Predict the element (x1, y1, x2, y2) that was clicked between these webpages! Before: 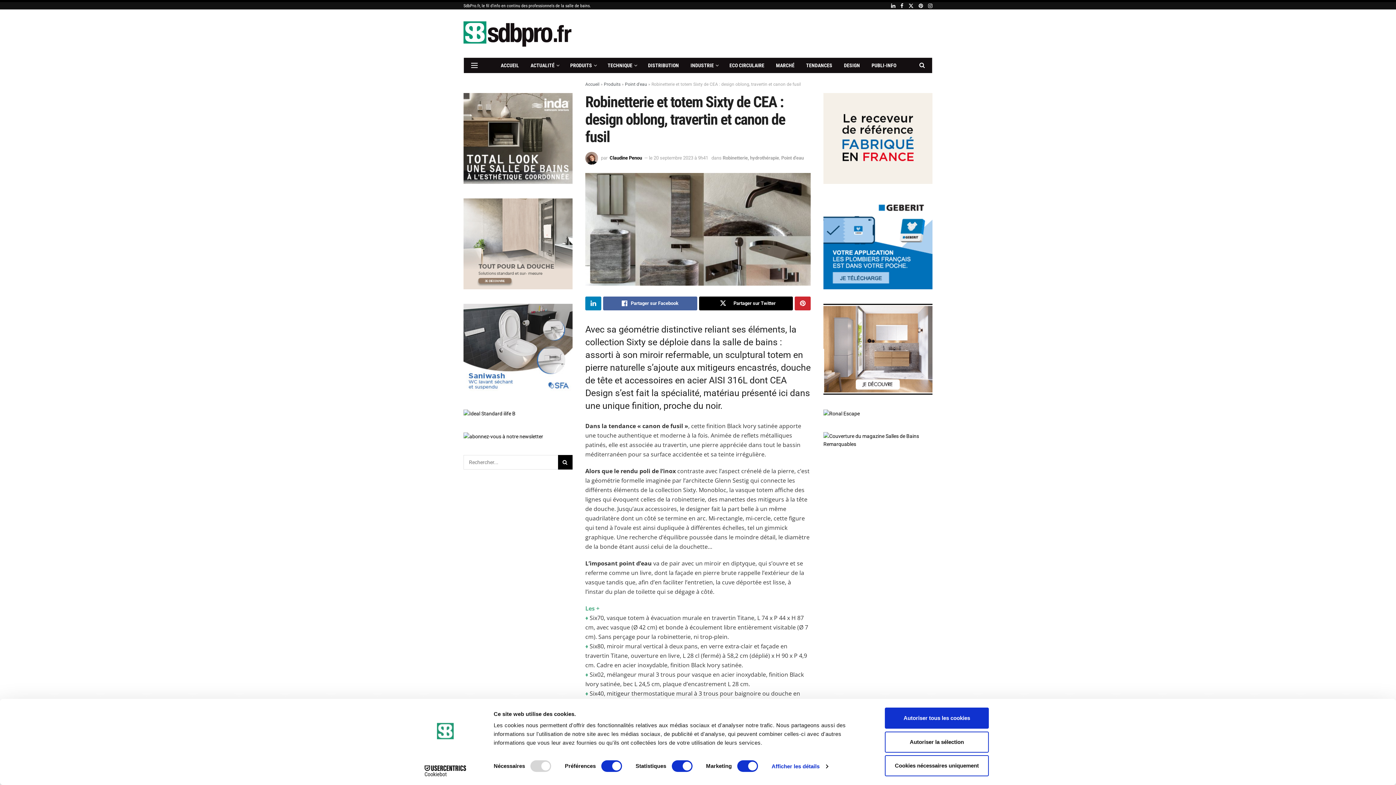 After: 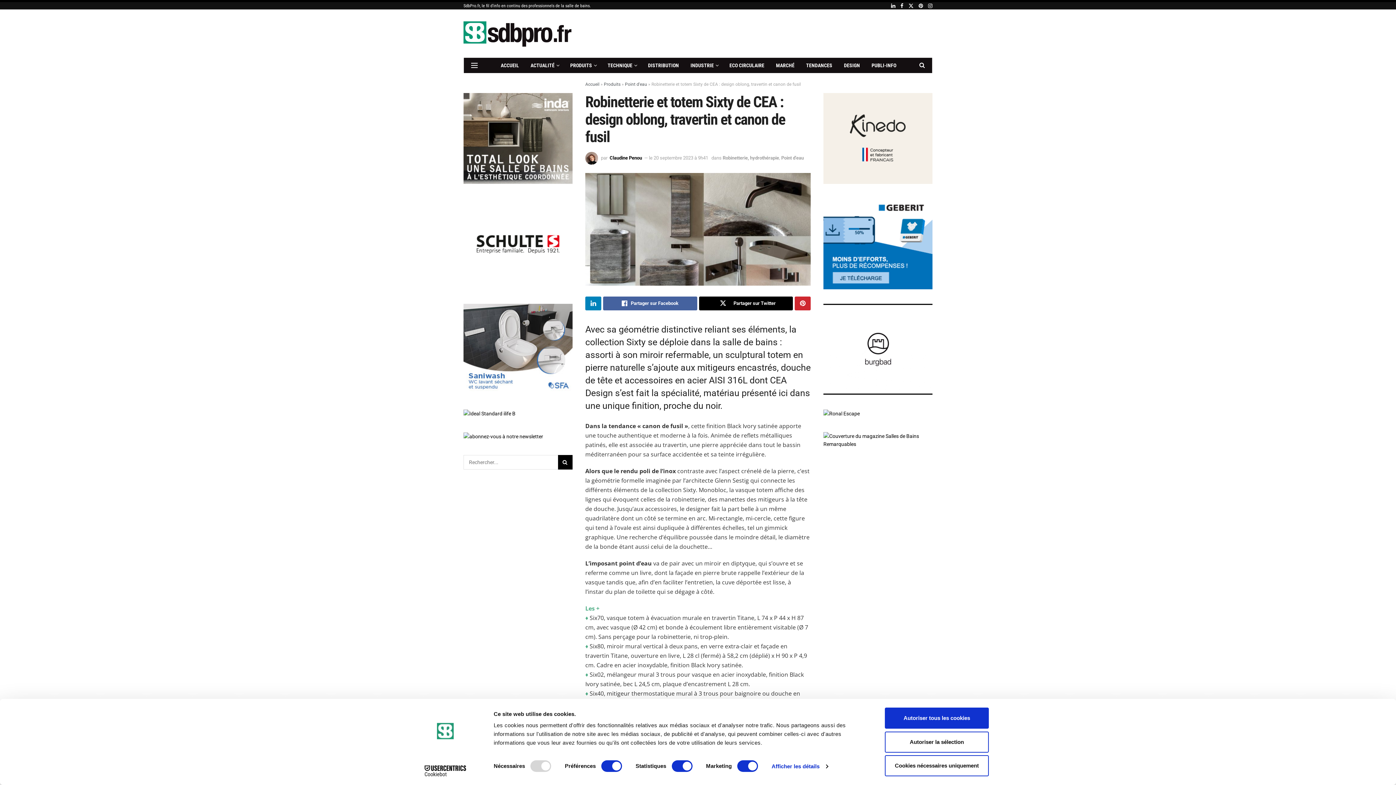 Action: label: Search Button bbox: (919, 57, 925, 73)